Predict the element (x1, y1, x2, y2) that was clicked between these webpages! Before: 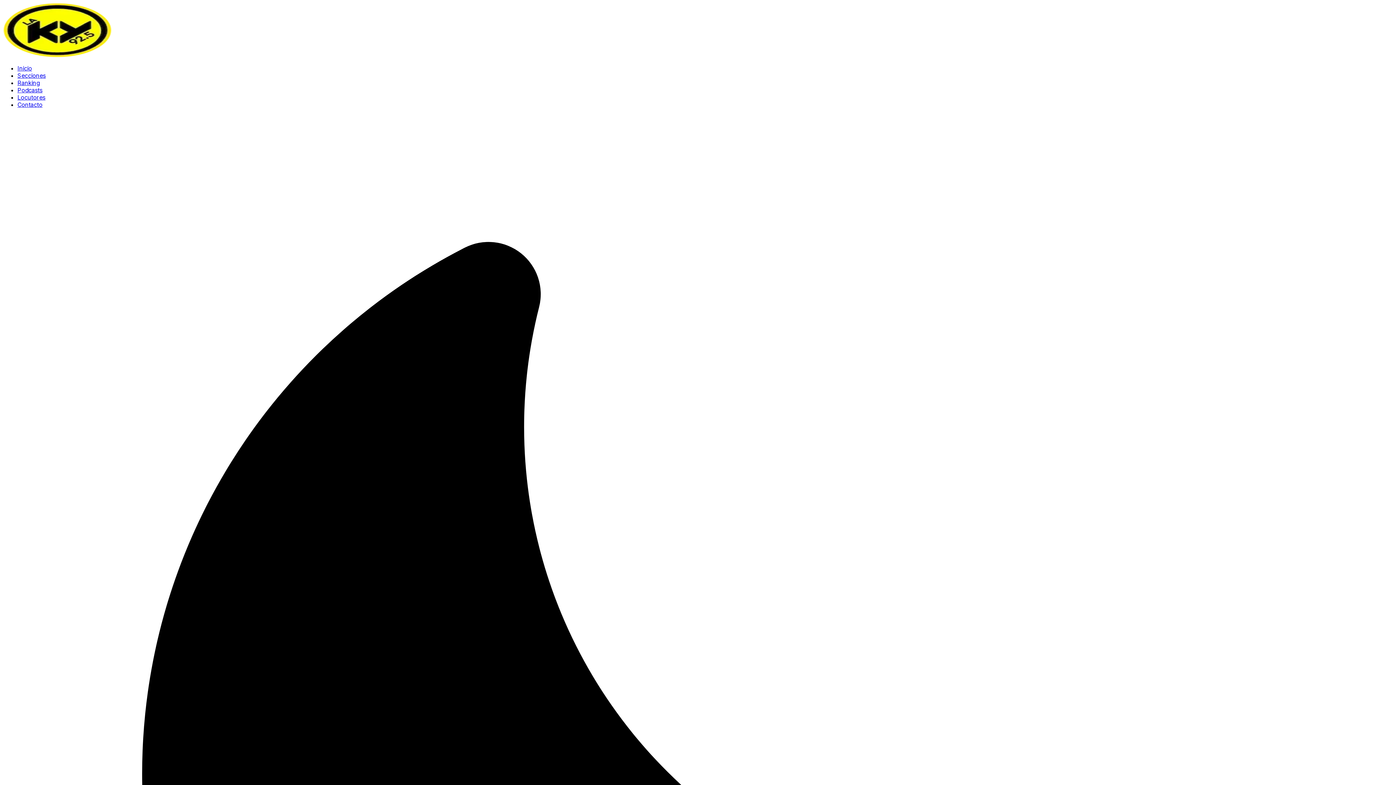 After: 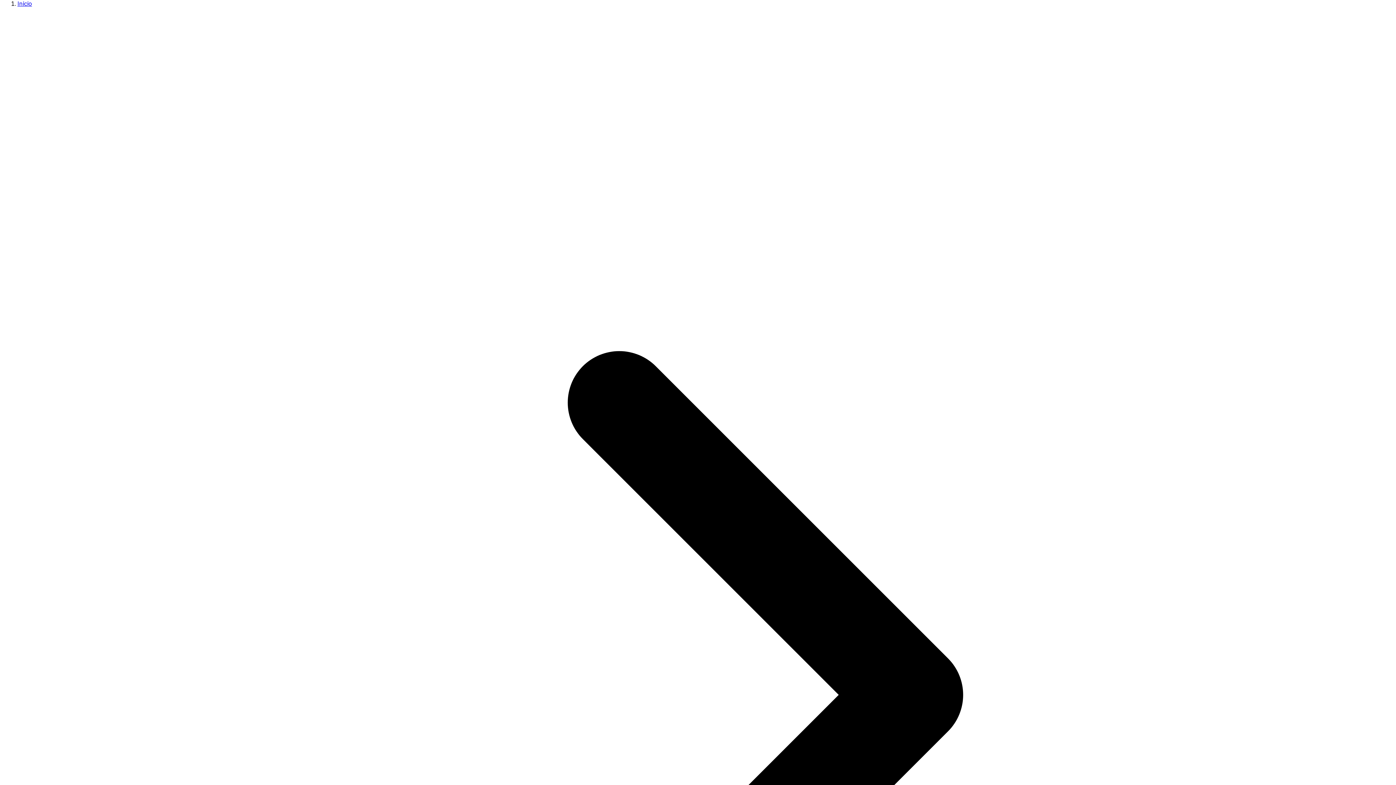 Action: label: Secciones bbox: (17, 72, 45, 79)